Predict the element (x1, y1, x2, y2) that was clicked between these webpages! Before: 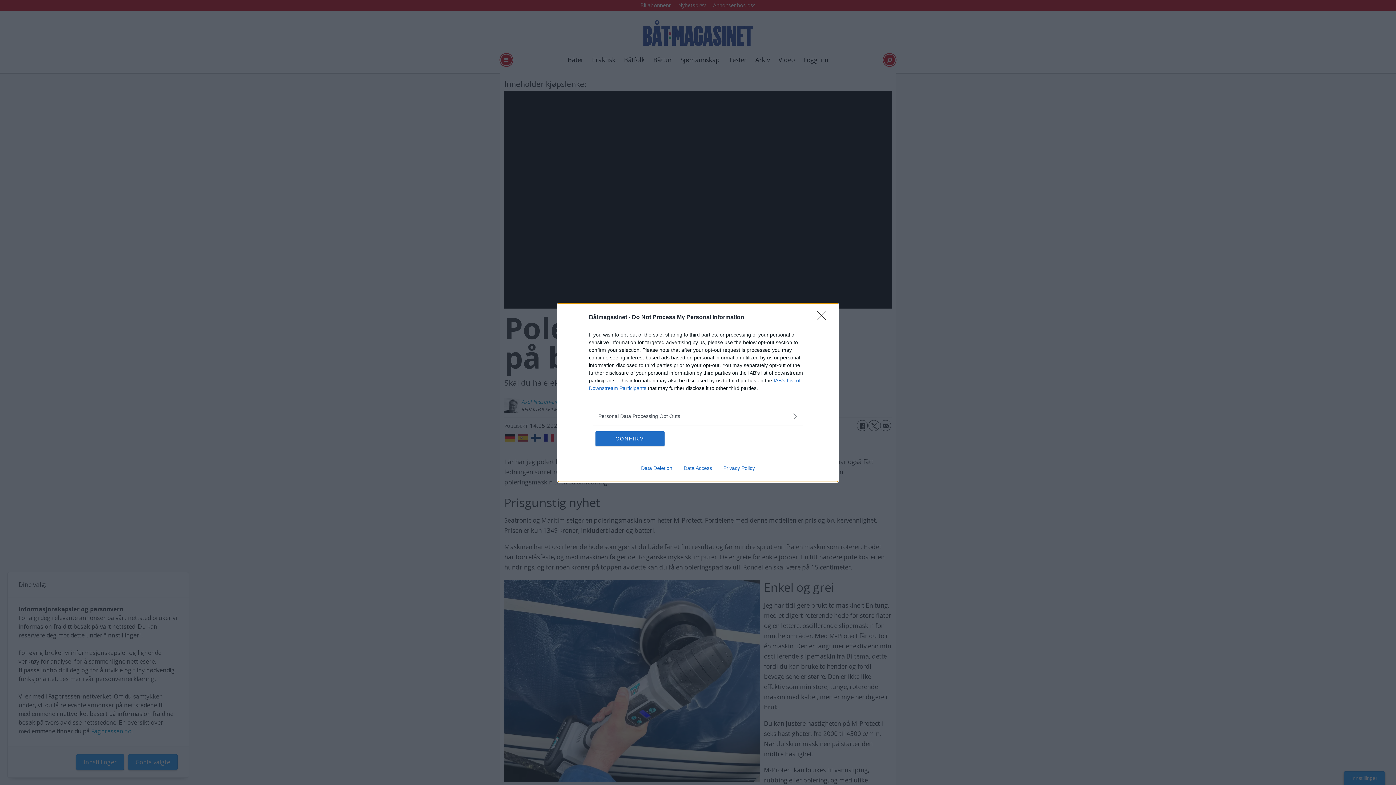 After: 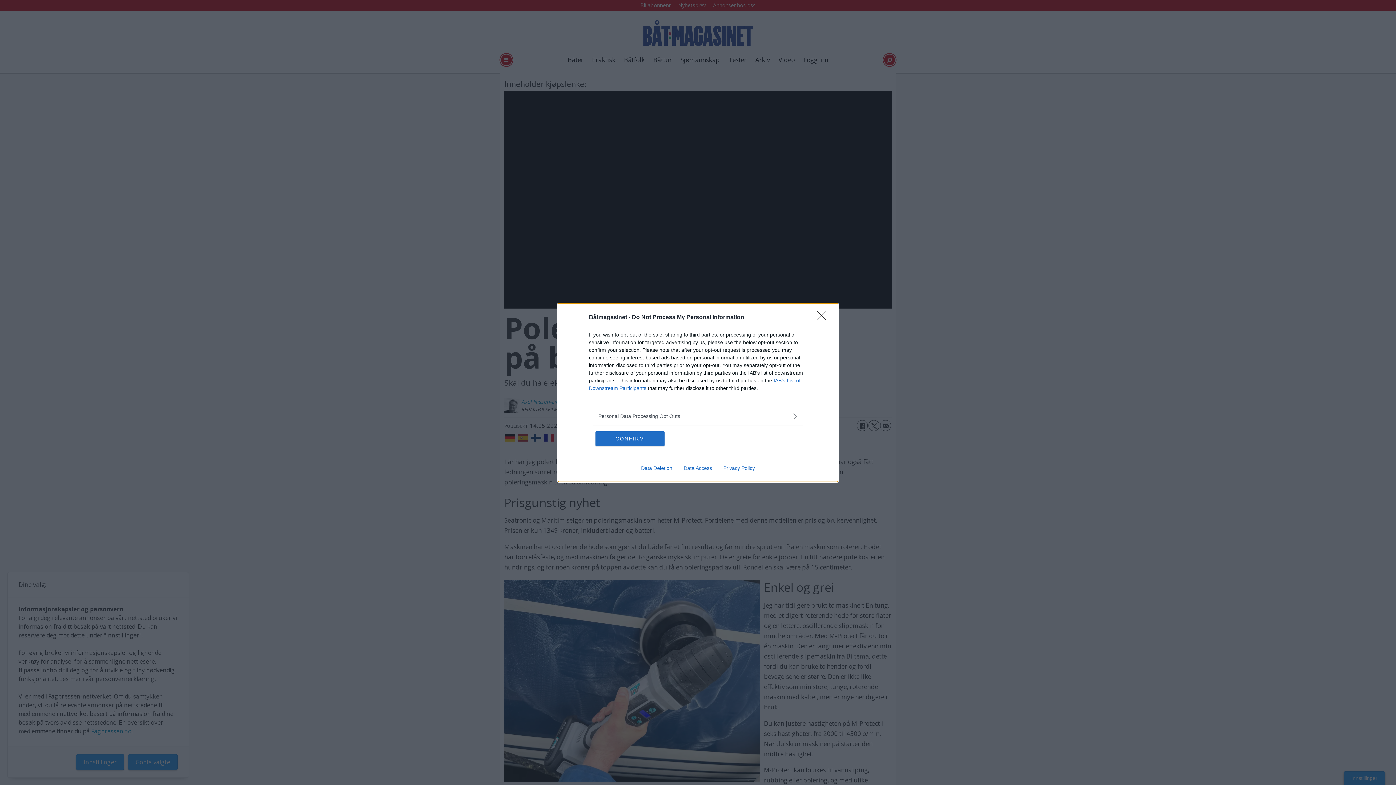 Action: label: Privacy Policy bbox: (717, 465, 760, 471)